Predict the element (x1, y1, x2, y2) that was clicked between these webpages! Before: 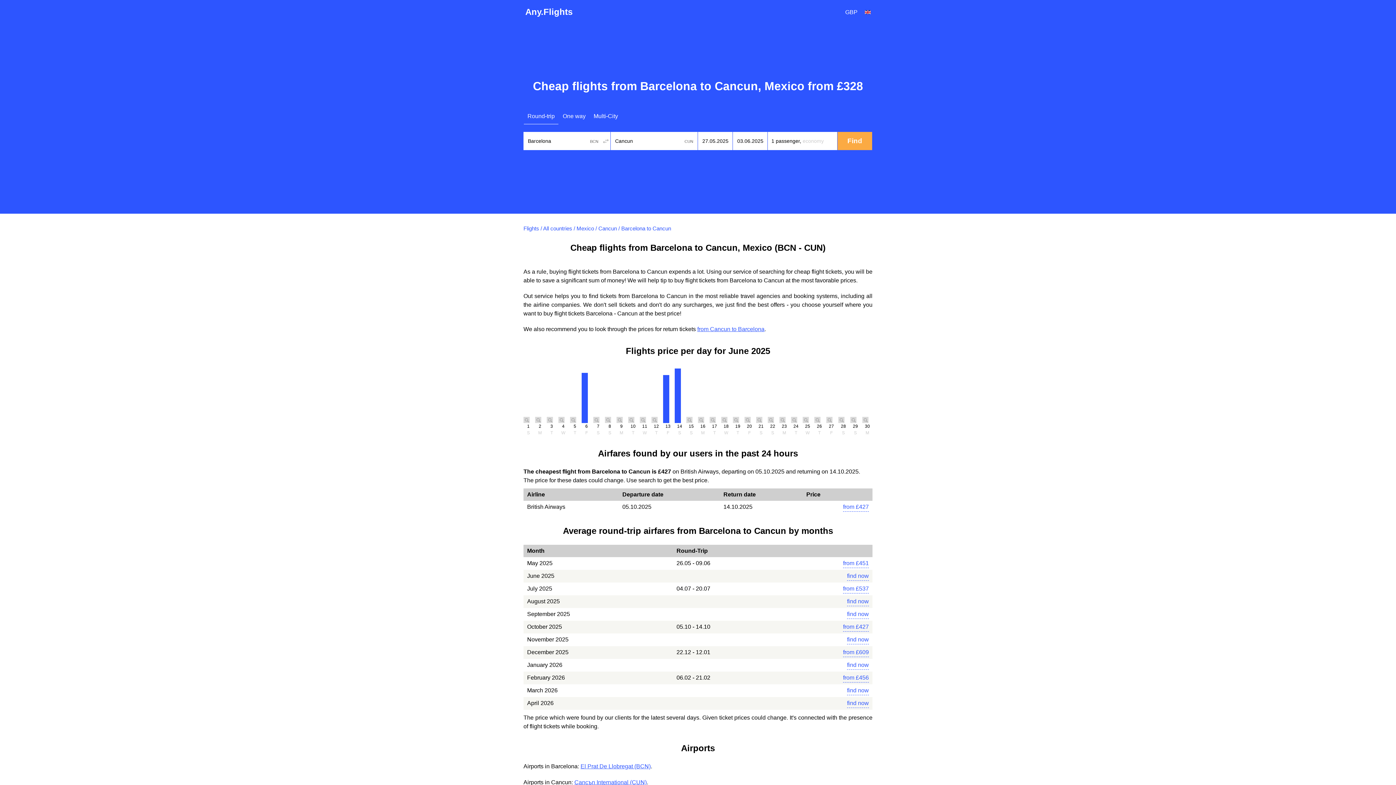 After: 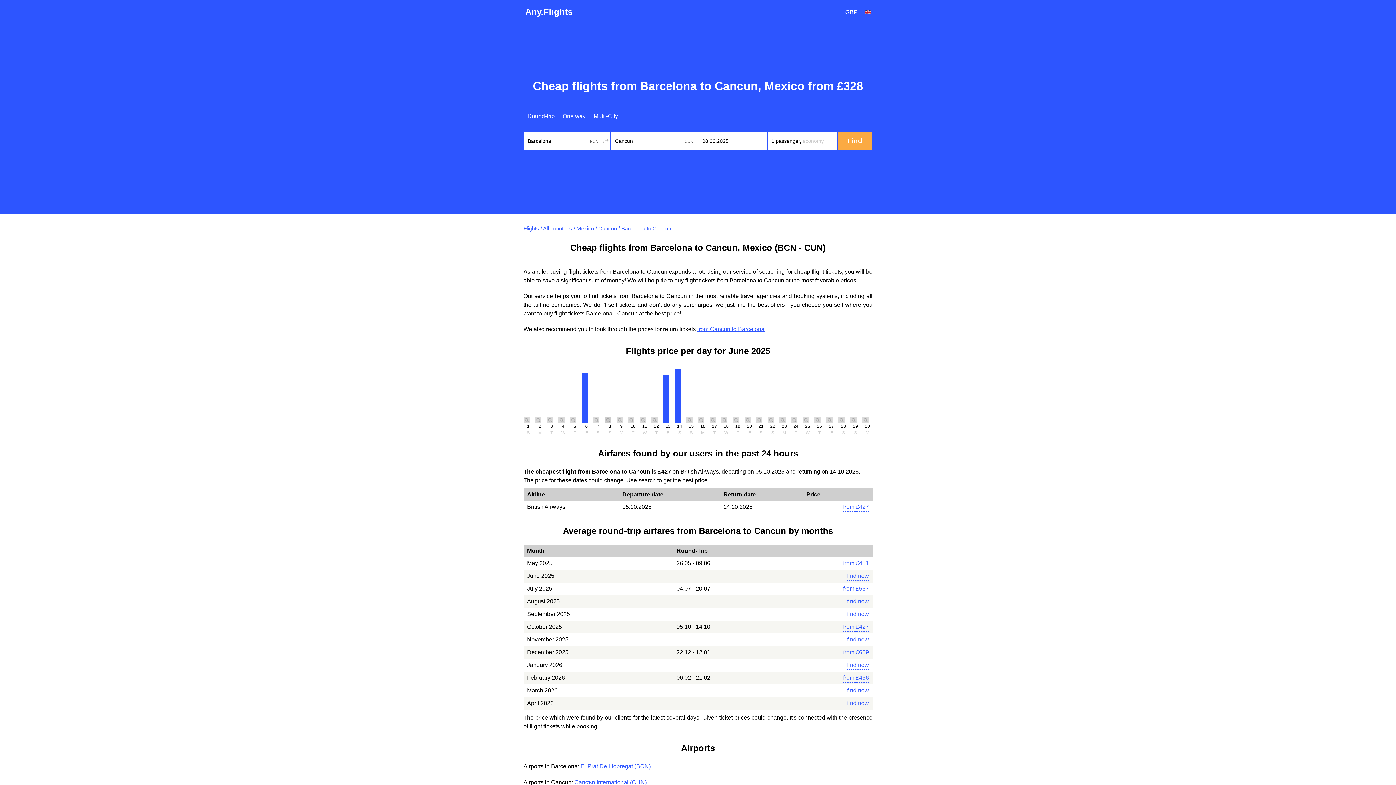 Action: bbox: (605, 417, 611, 423)